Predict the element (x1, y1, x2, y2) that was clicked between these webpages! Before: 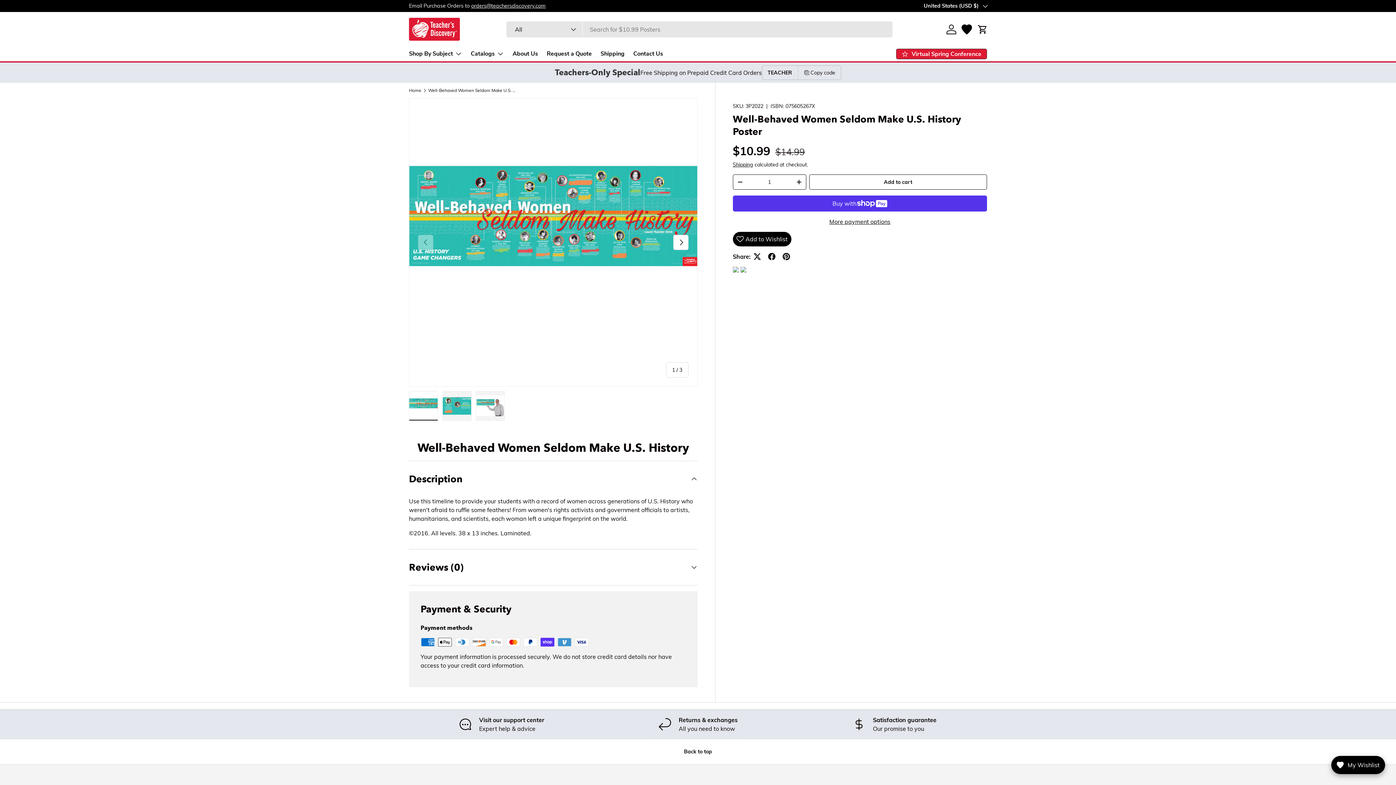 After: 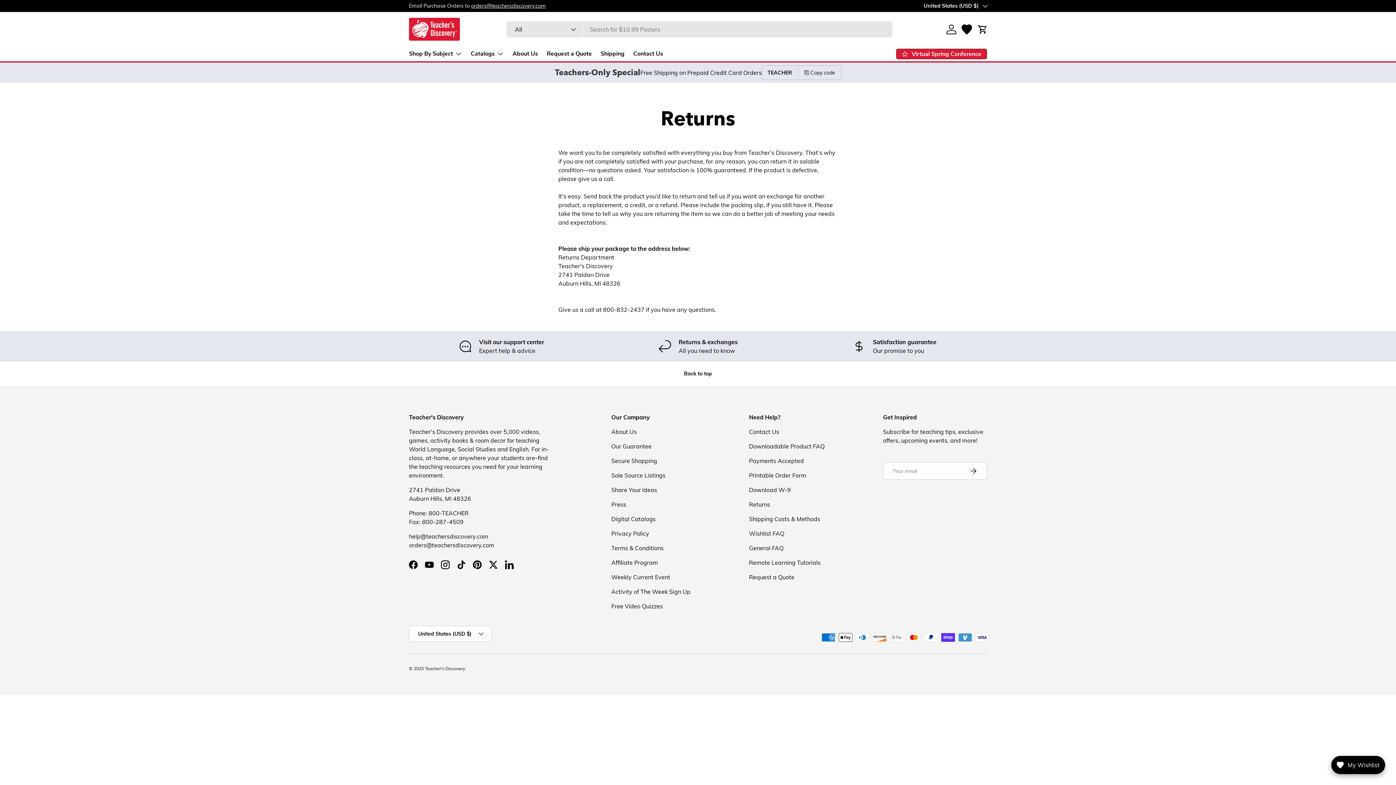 Action: bbox: (605, 715, 790, 733) label: Returns & exchanges

All you need to know